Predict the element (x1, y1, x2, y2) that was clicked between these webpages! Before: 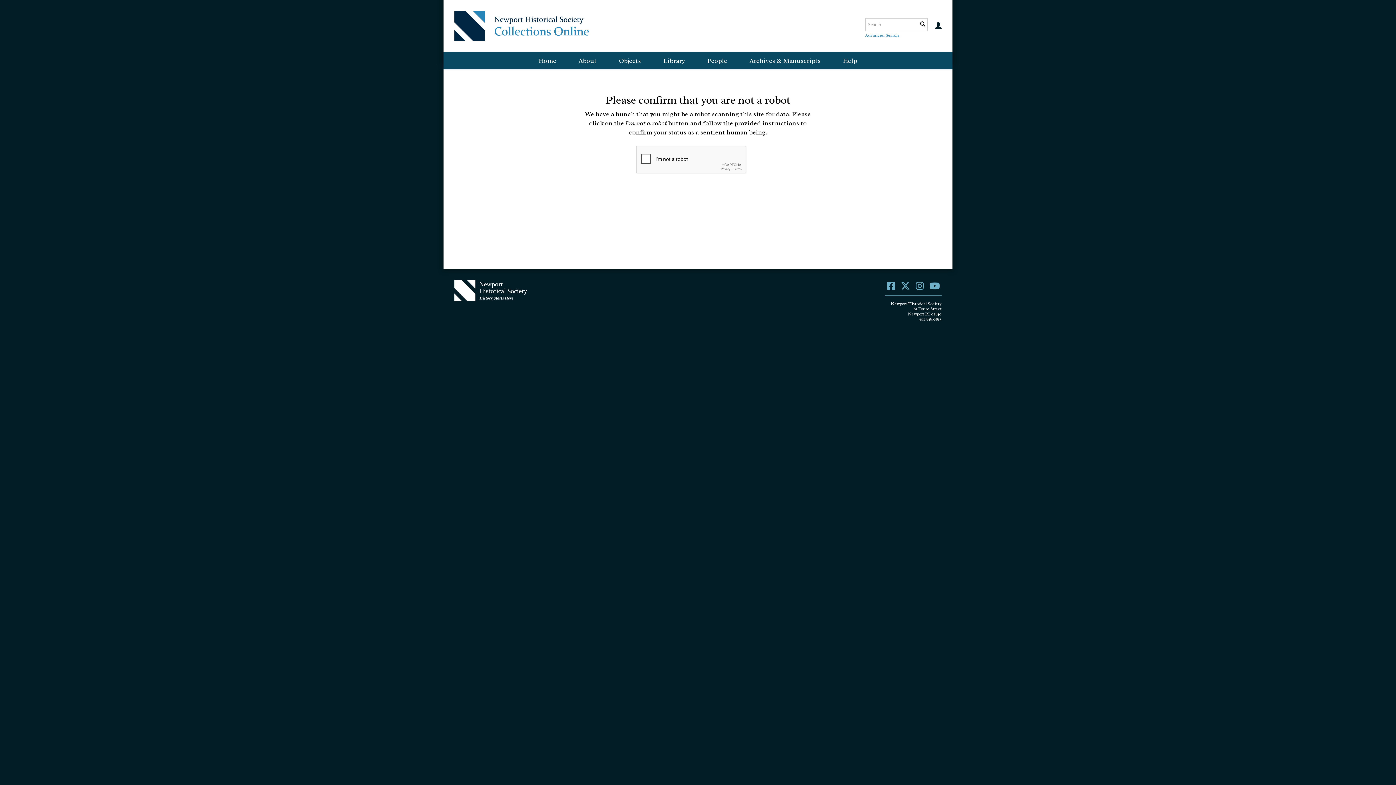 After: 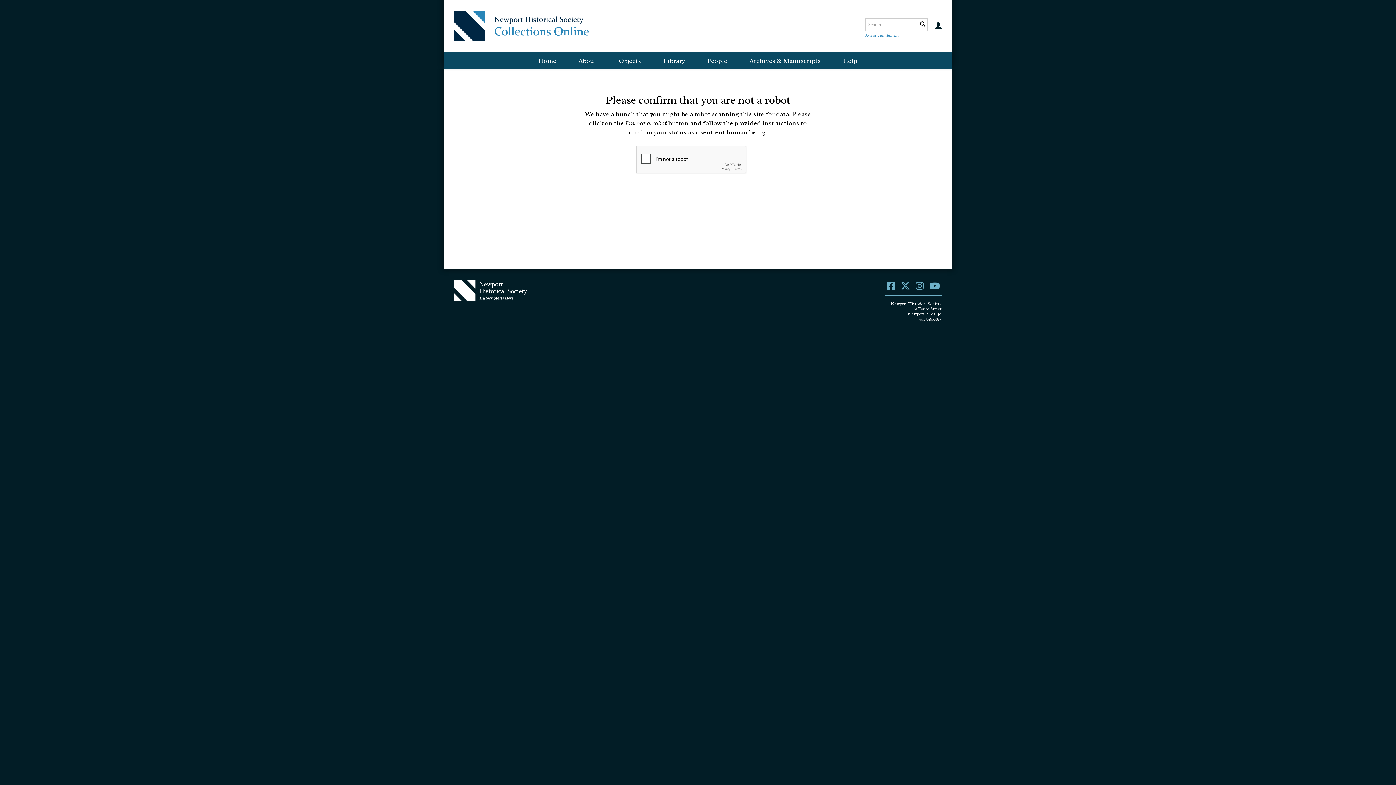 Action: bbox: (652, 52, 696, 69) label: Library